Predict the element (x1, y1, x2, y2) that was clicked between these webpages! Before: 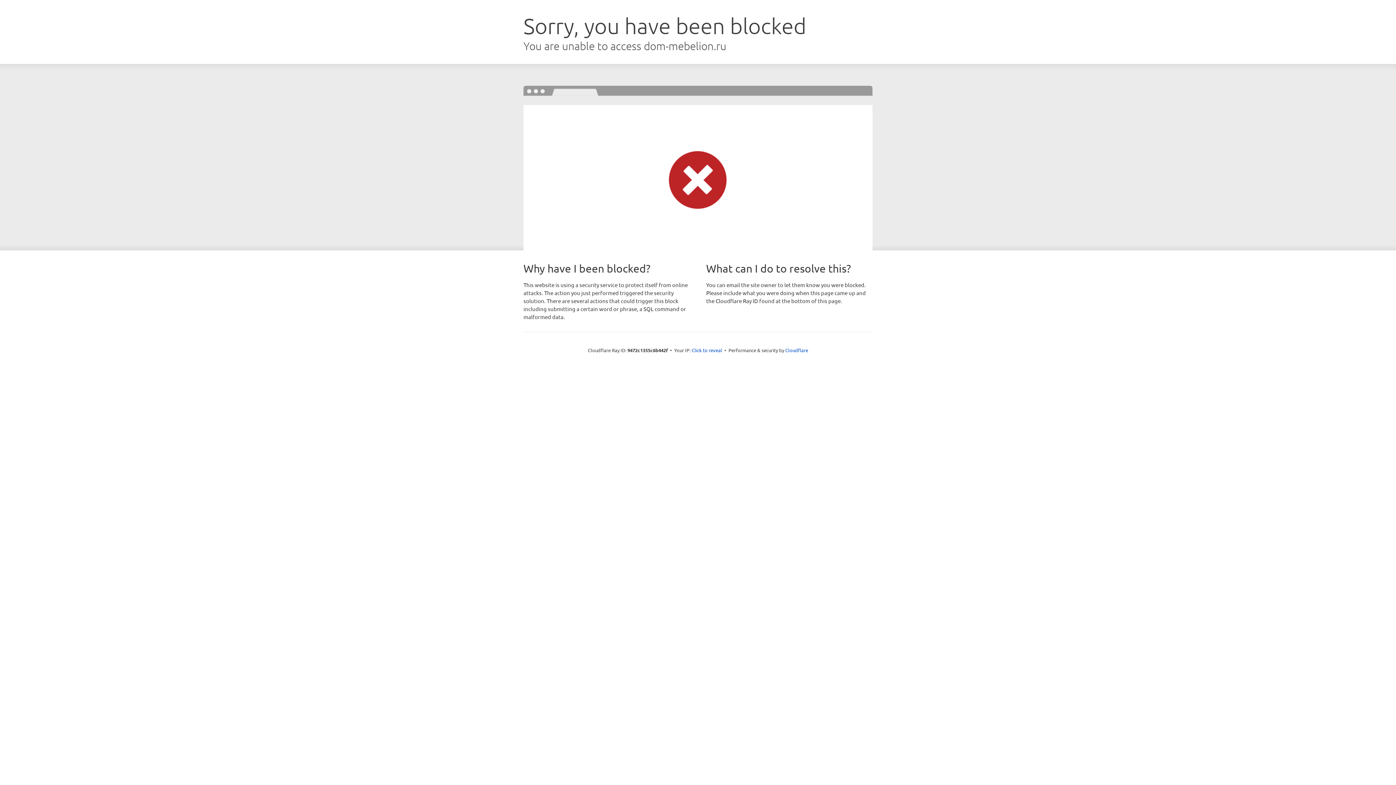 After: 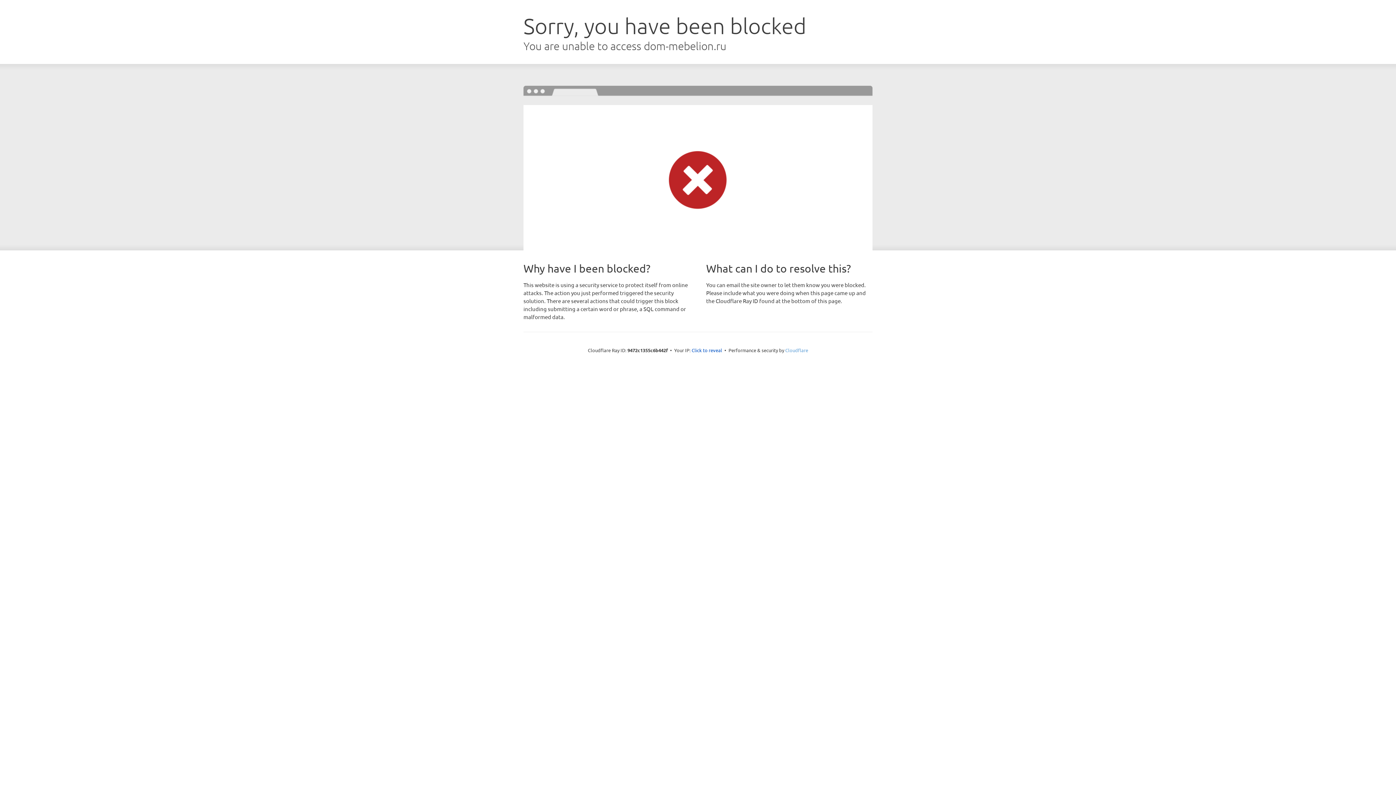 Action: label: Cloudflare bbox: (785, 347, 808, 353)